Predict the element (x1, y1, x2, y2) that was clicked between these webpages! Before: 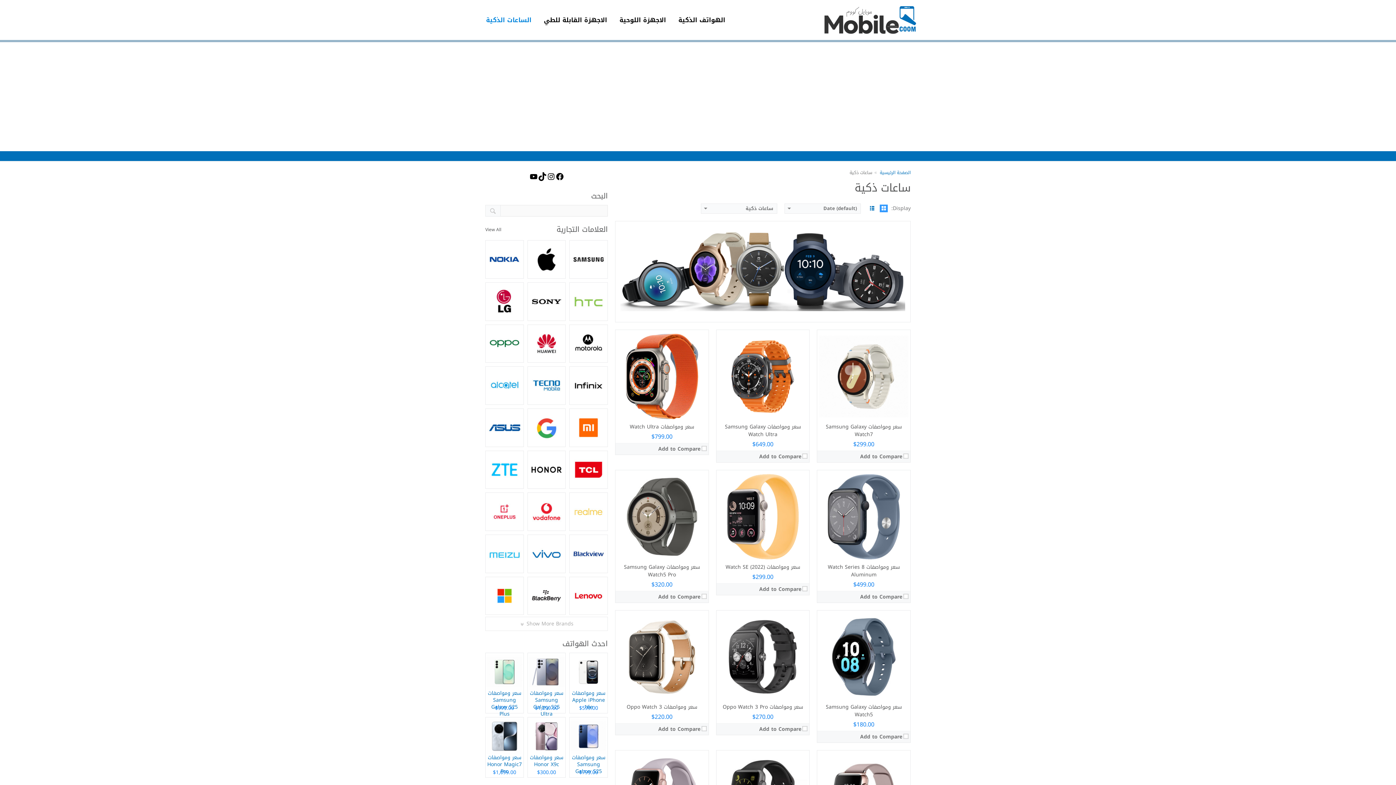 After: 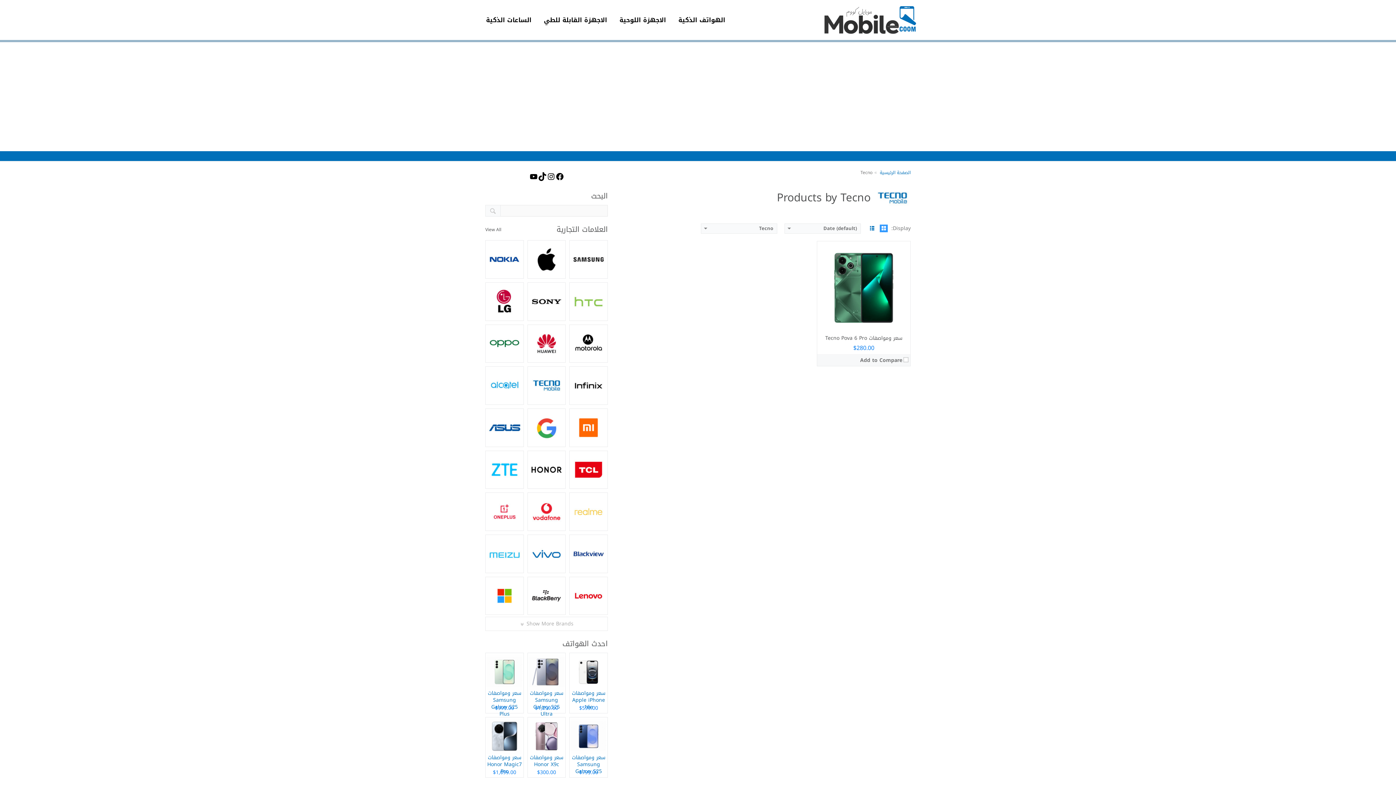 Action: bbox: (527, 366, 565, 405)